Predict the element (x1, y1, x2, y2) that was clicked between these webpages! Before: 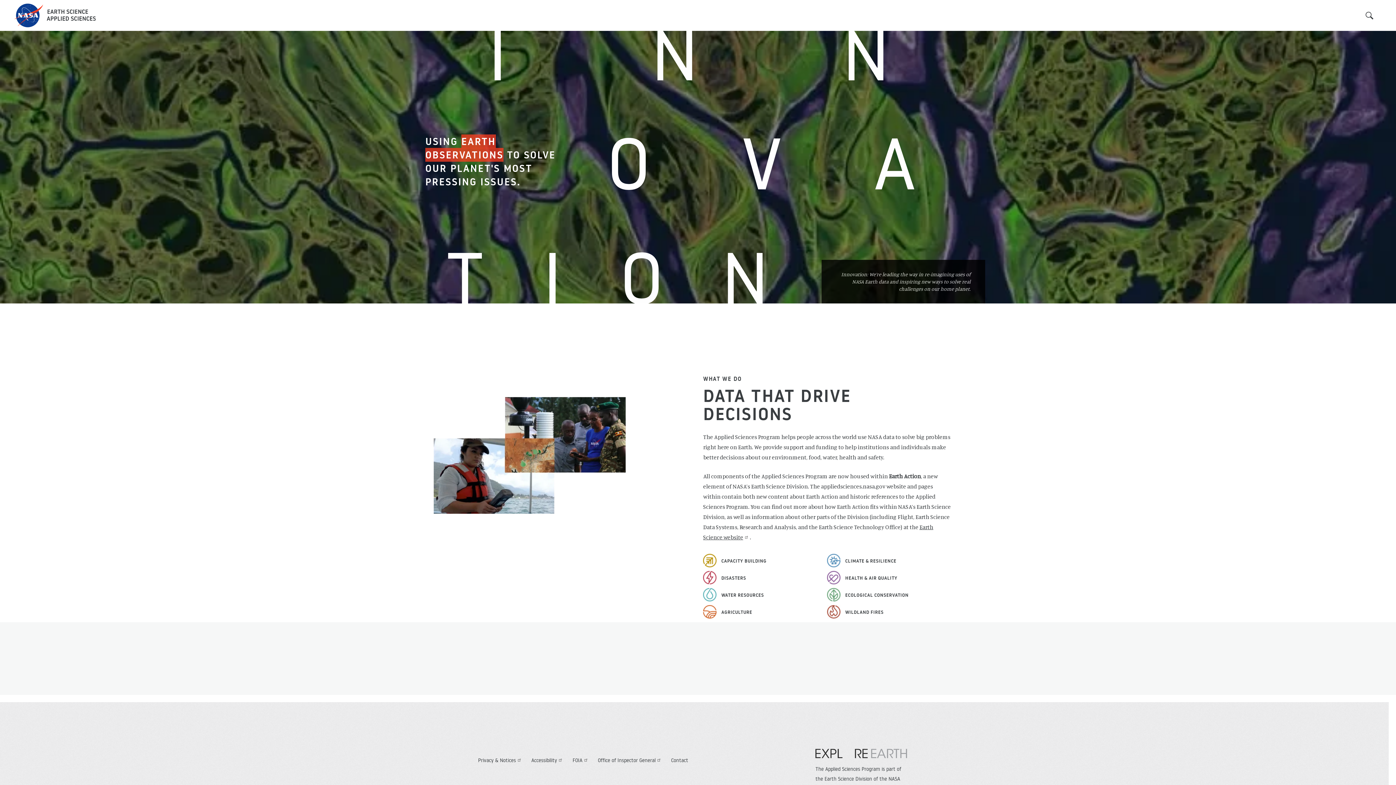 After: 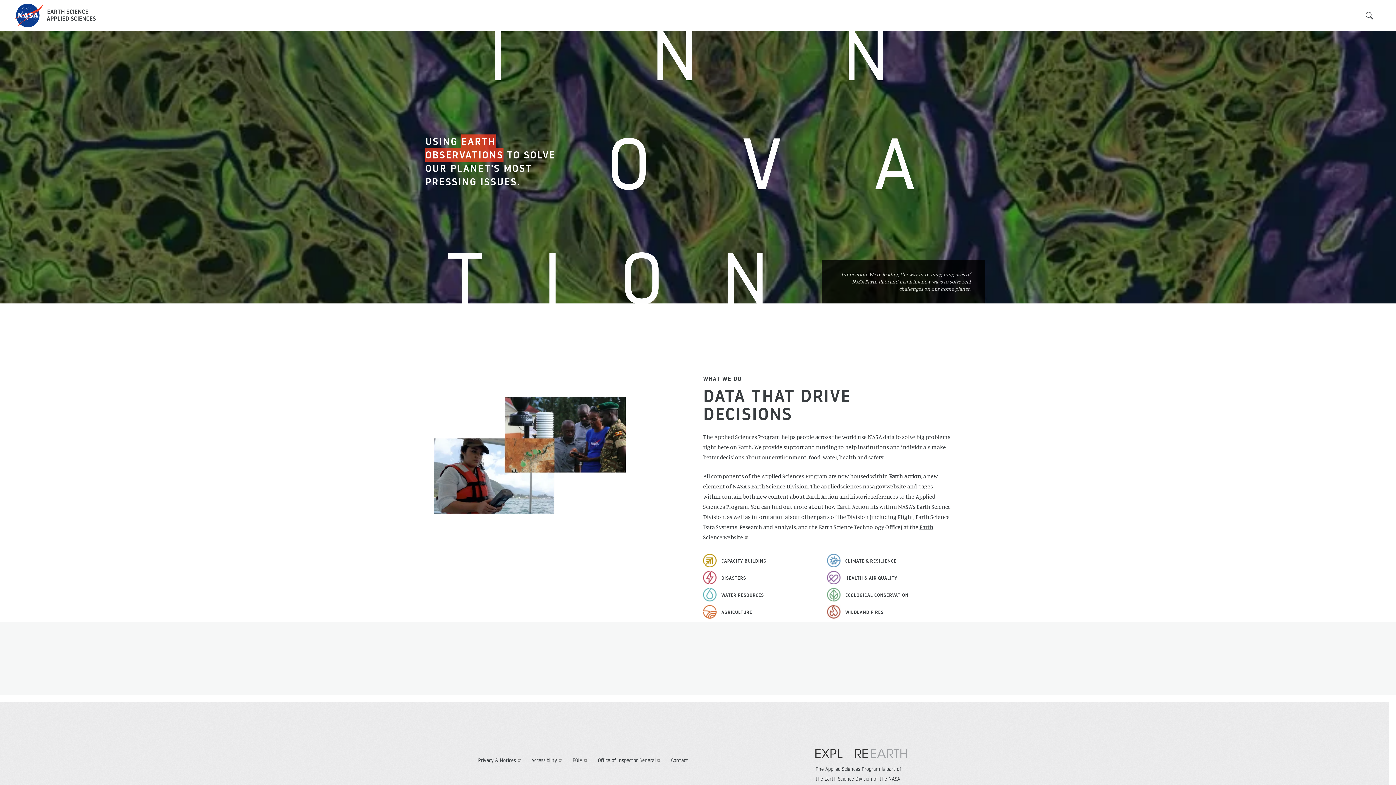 Action: bbox: (14, 3, 95, 27)